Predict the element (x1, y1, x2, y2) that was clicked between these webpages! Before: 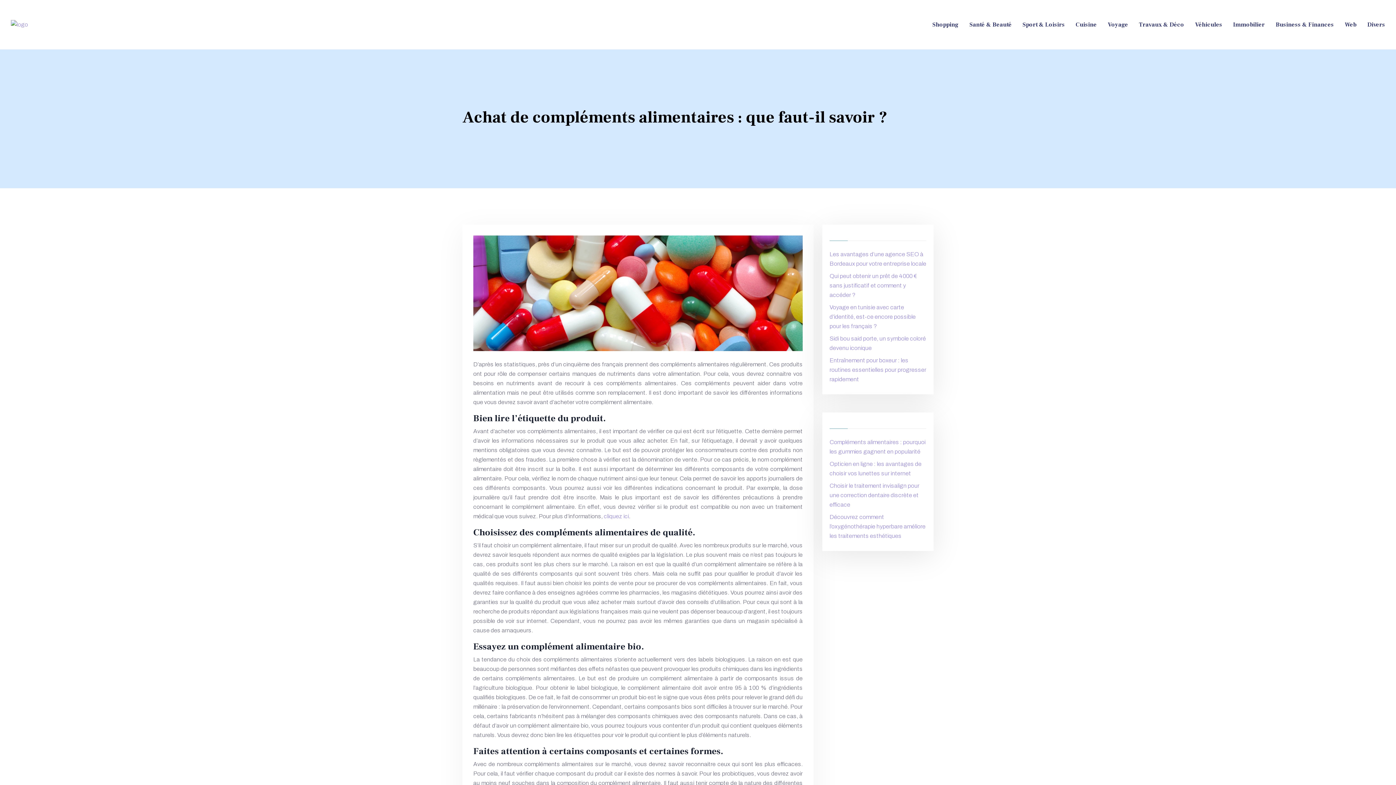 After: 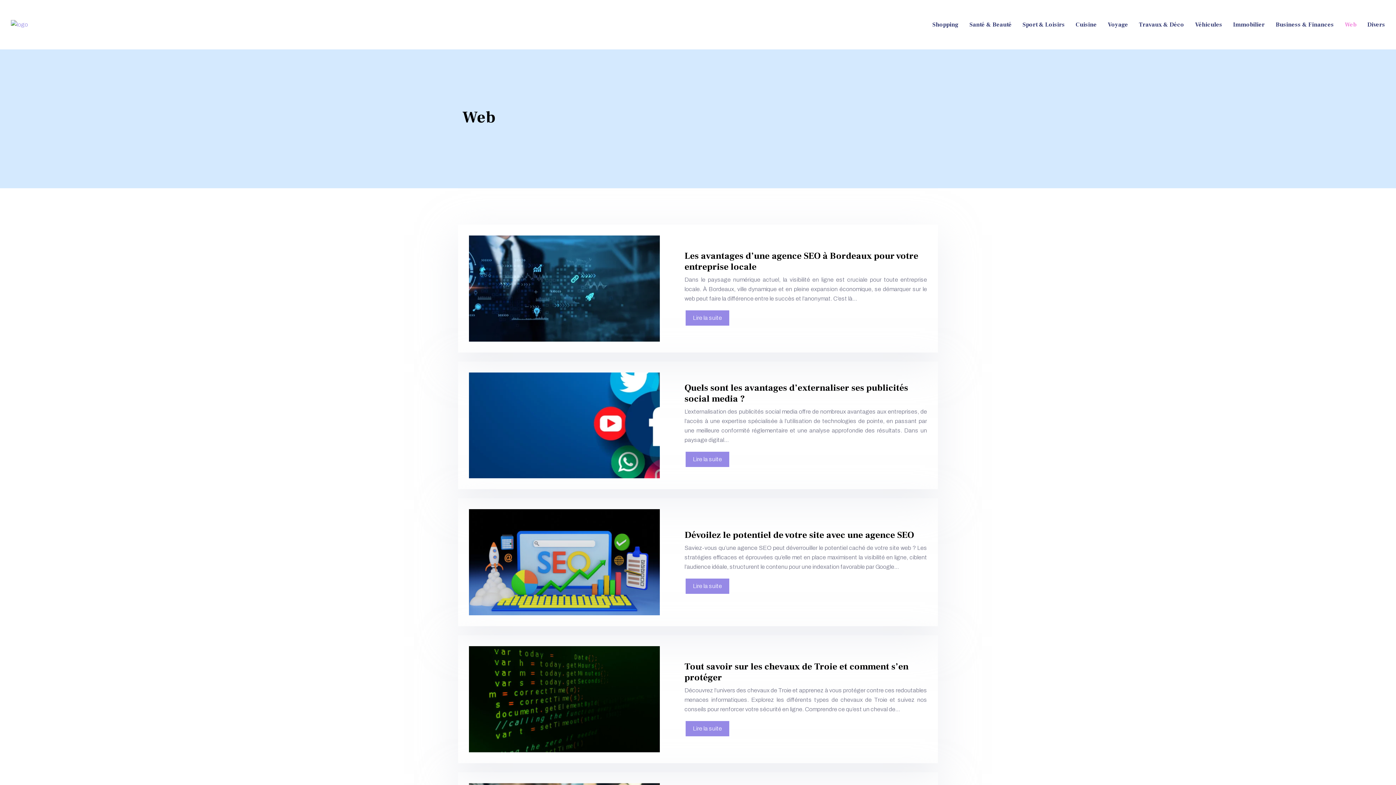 Action: bbox: (1339, 7, 1362, 42) label: Web